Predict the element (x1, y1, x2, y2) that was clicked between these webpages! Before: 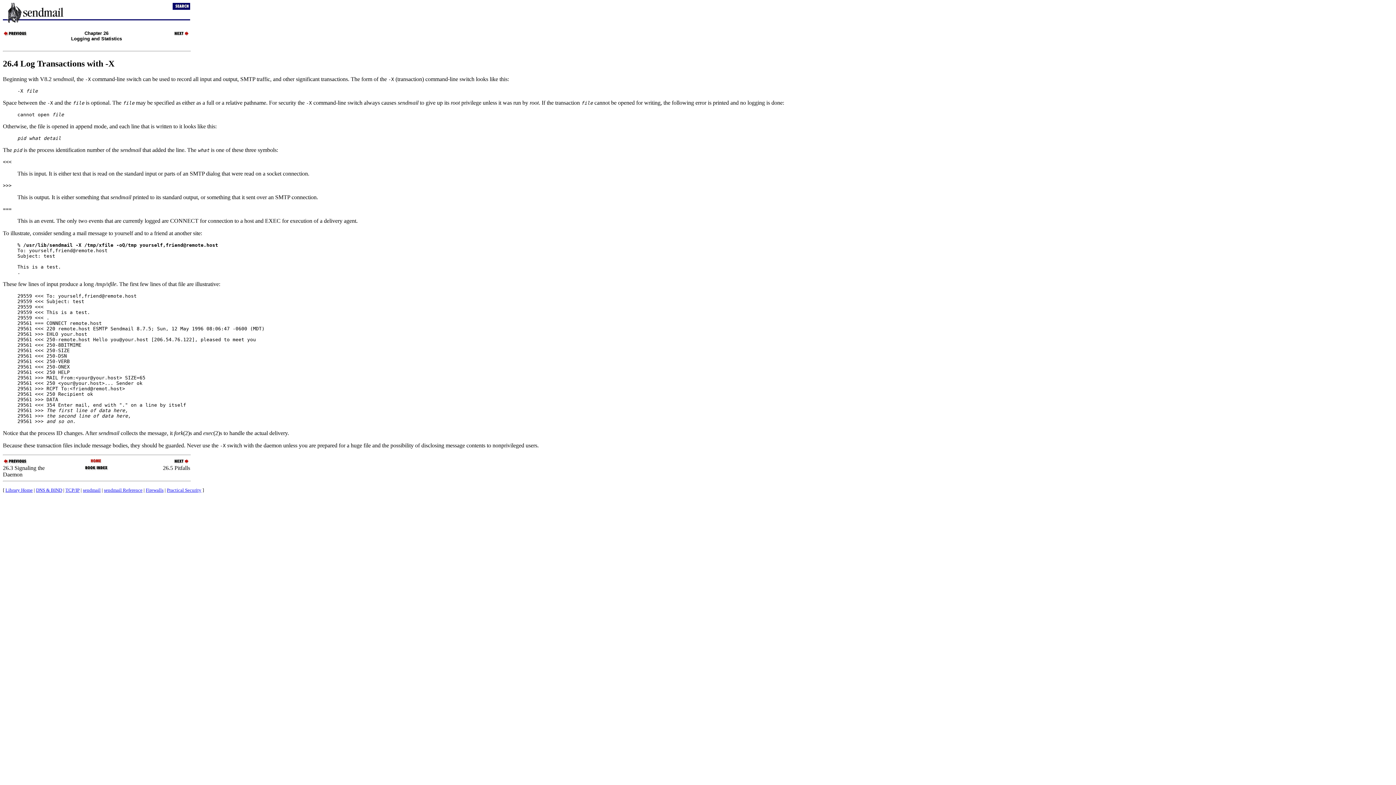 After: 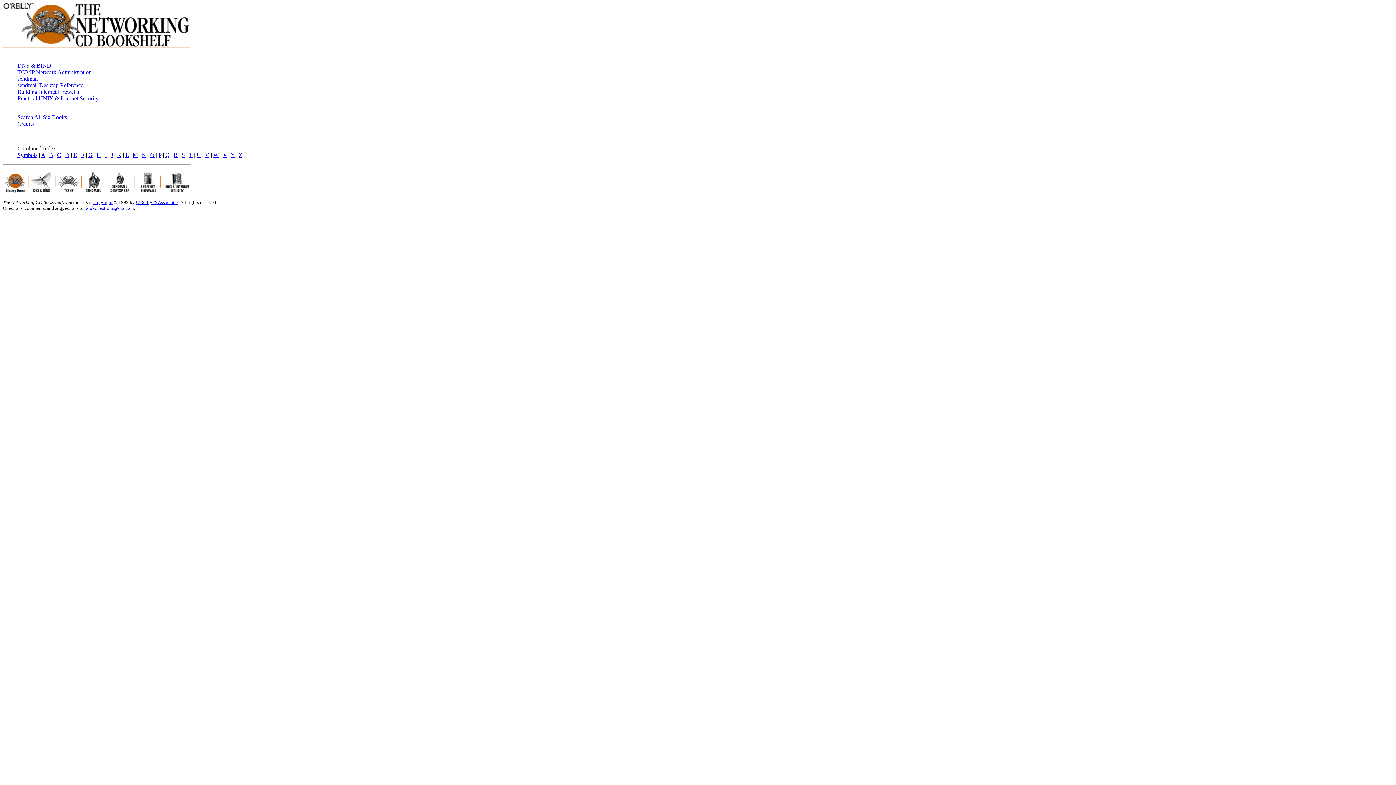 Action: label: Library Home bbox: (5, 487, 32, 493)